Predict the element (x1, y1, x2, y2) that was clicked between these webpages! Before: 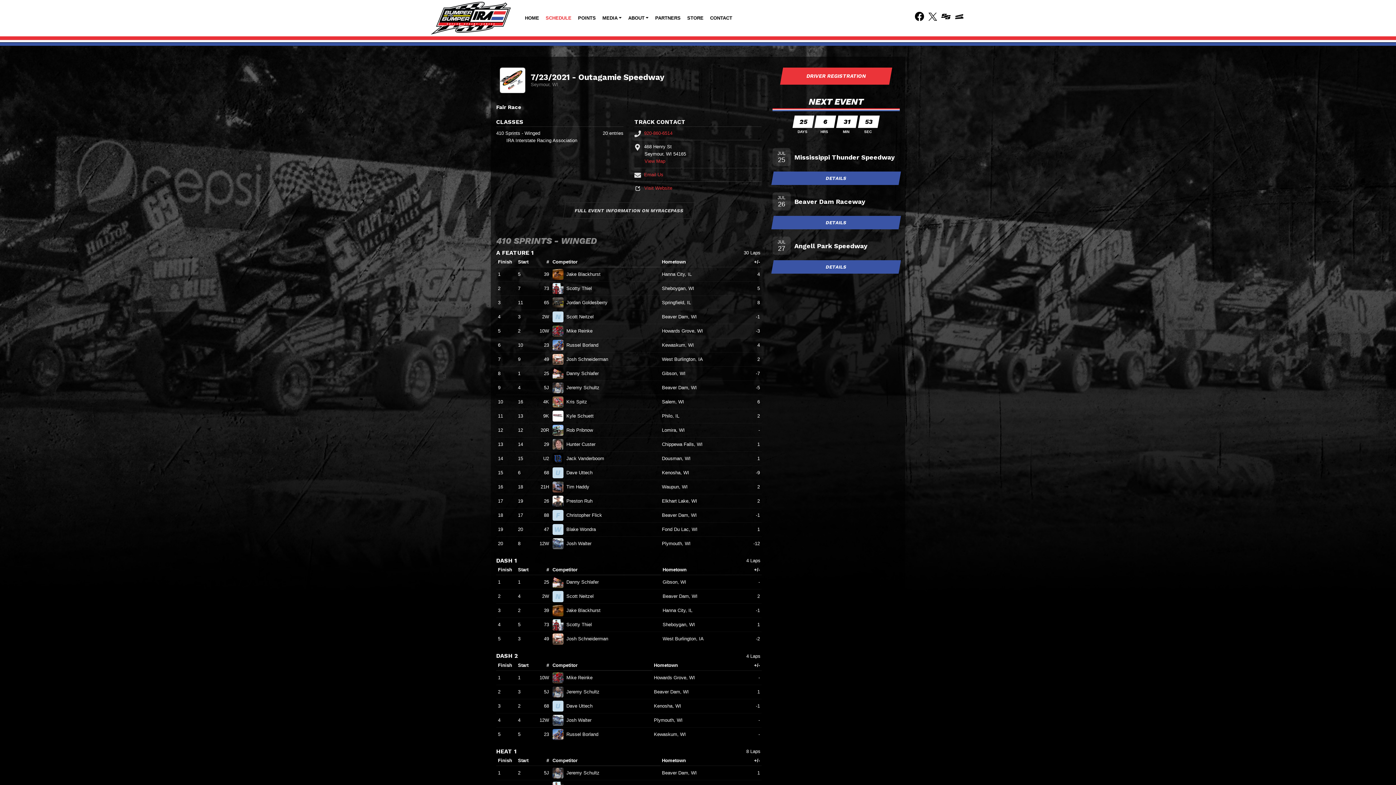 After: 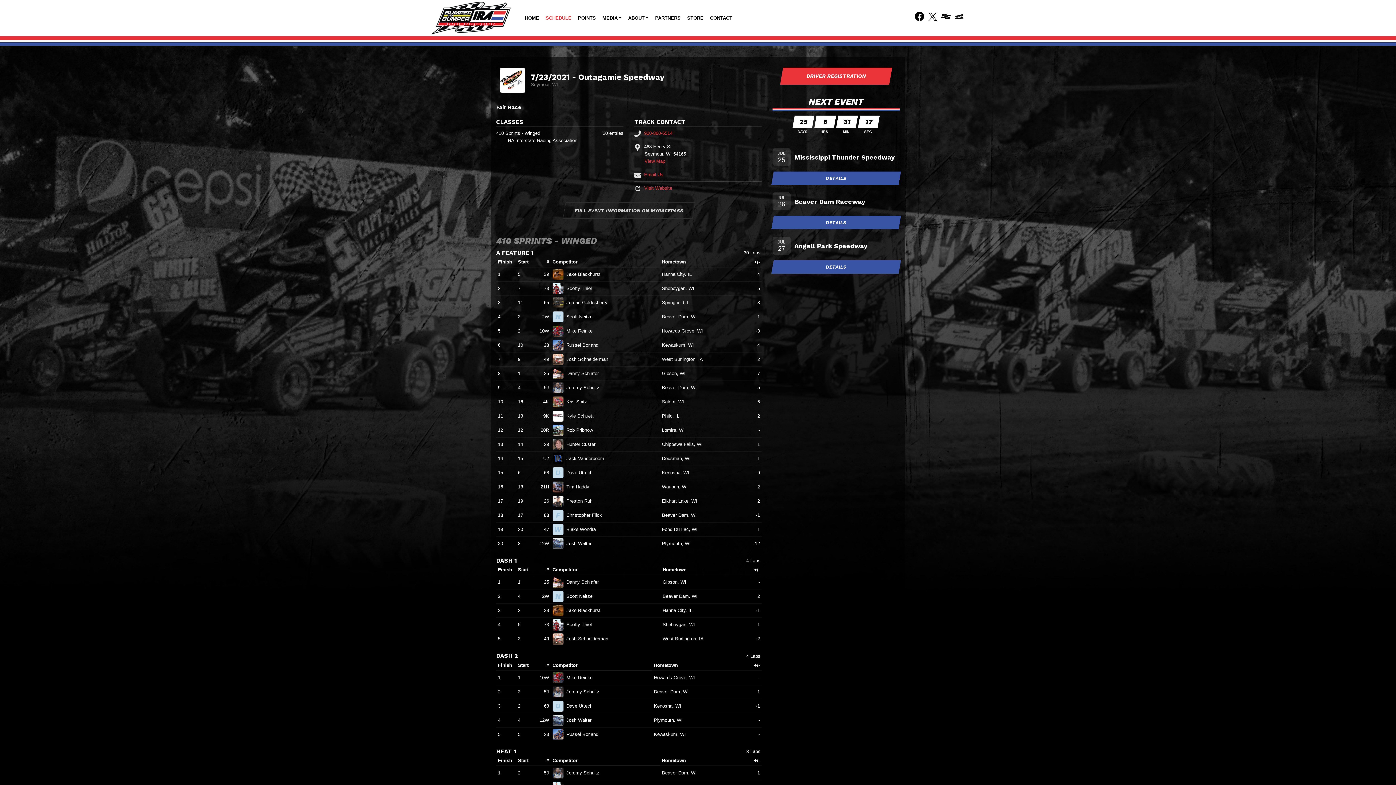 Action: bbox: (552, 540, 563, 546)